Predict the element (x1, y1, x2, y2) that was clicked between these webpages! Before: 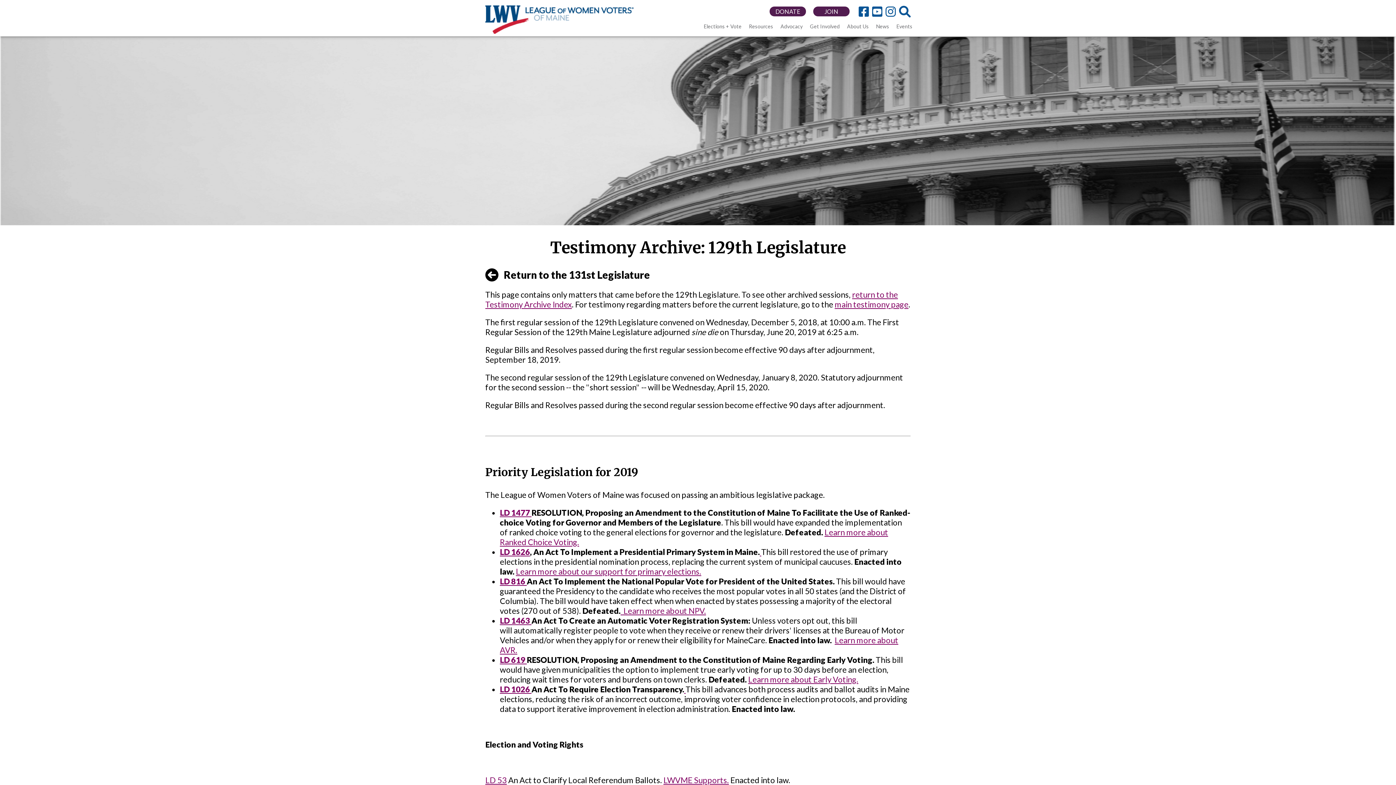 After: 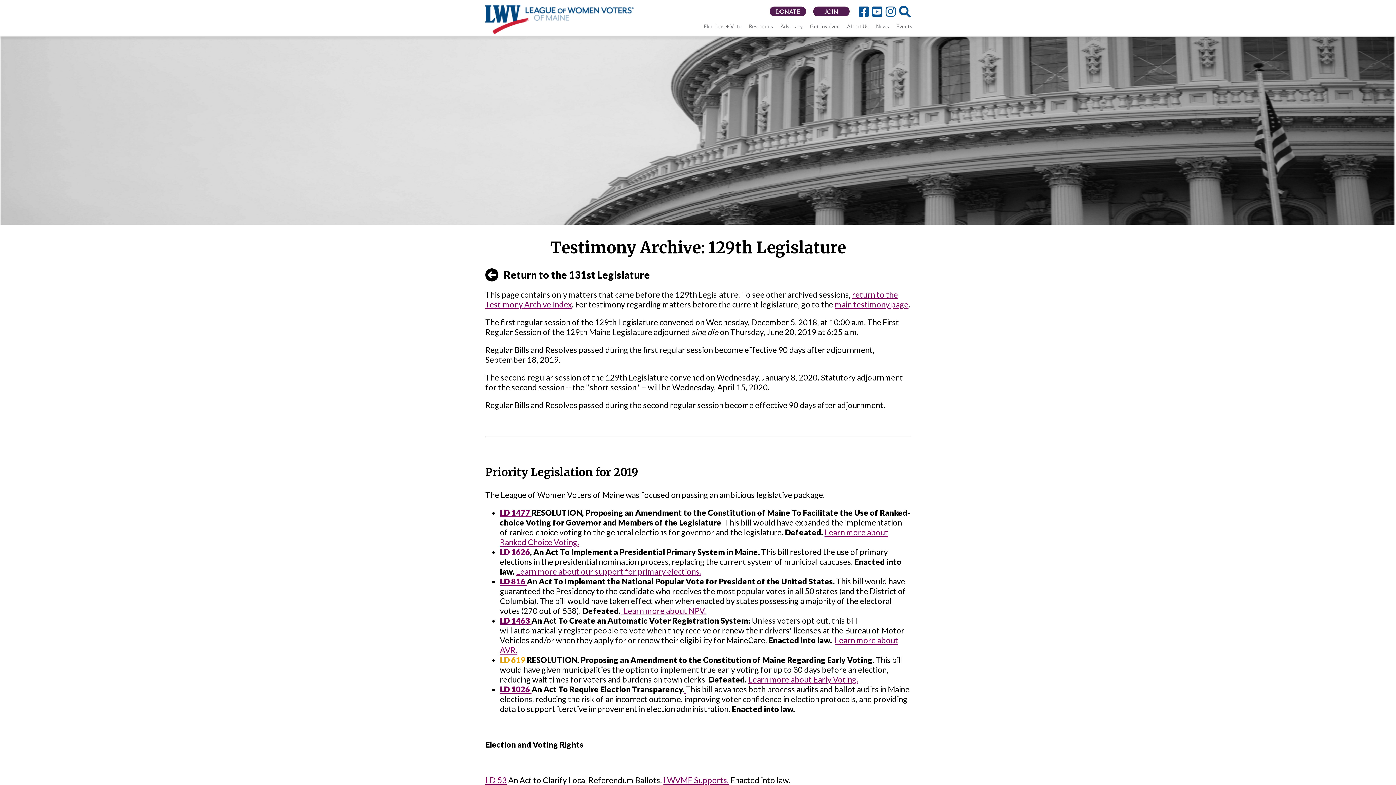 Action: bbox: (500, 655, 526, 665) label: LD 619 